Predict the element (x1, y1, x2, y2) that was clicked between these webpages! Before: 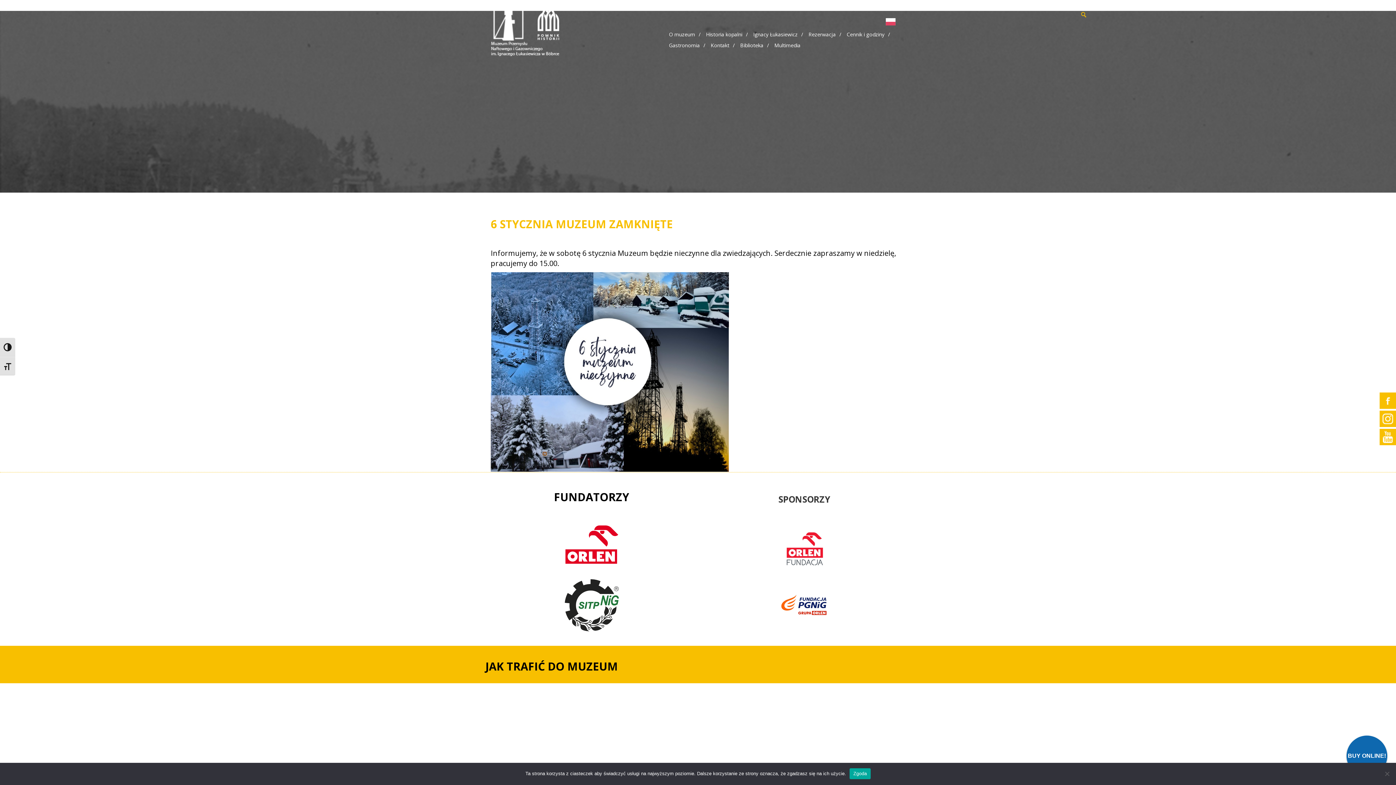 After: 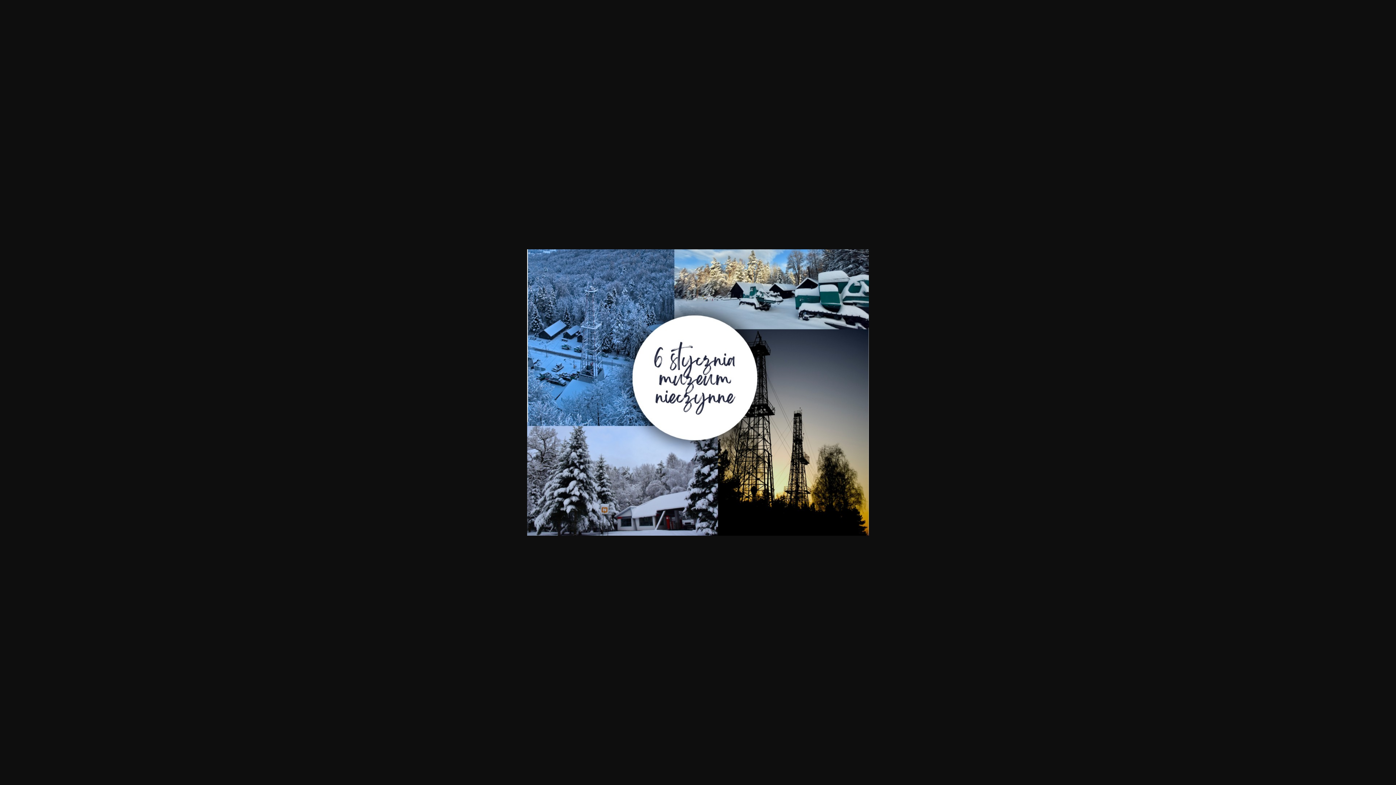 Action: bbox: (490, 272, 729, 472)